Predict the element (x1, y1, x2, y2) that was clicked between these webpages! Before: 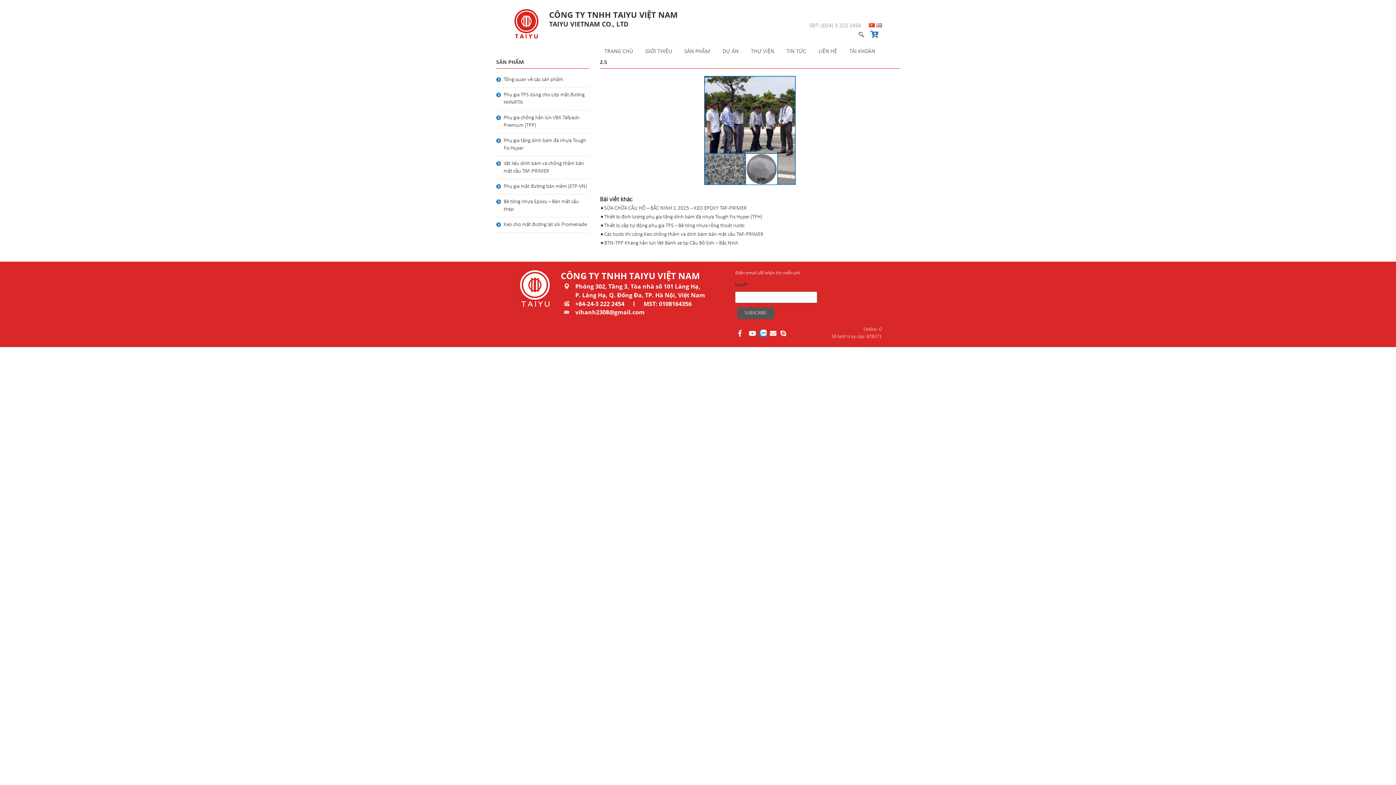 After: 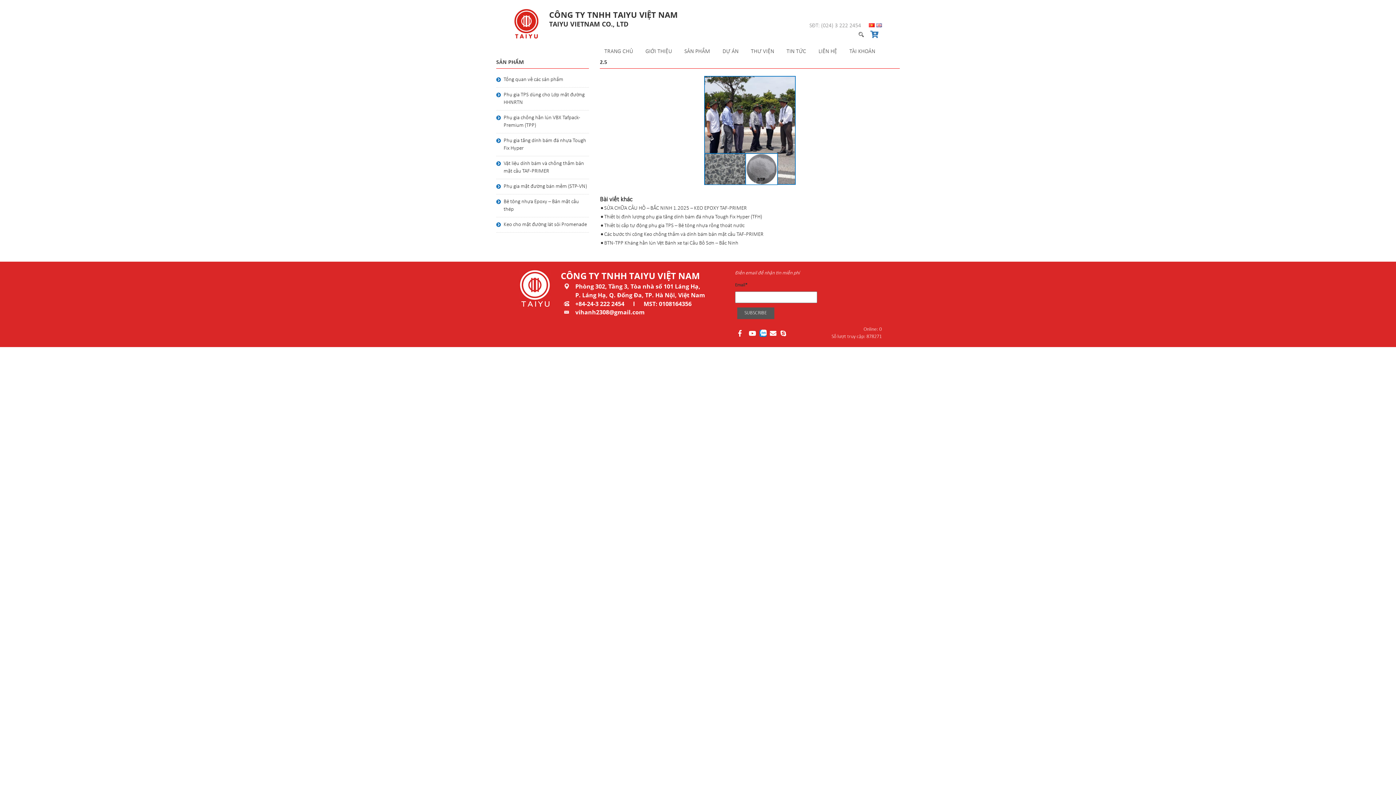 Action: bbox: (738, 331, 741, 337)